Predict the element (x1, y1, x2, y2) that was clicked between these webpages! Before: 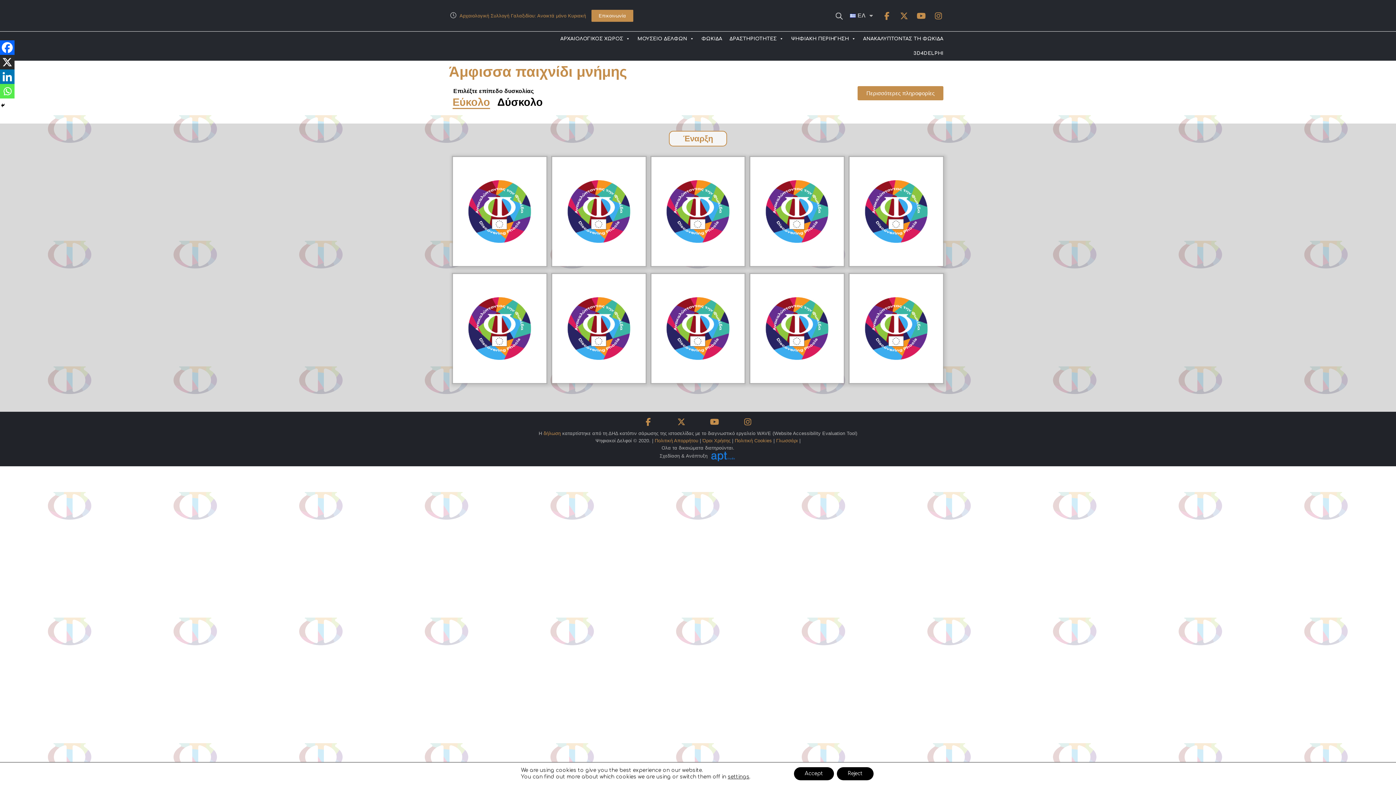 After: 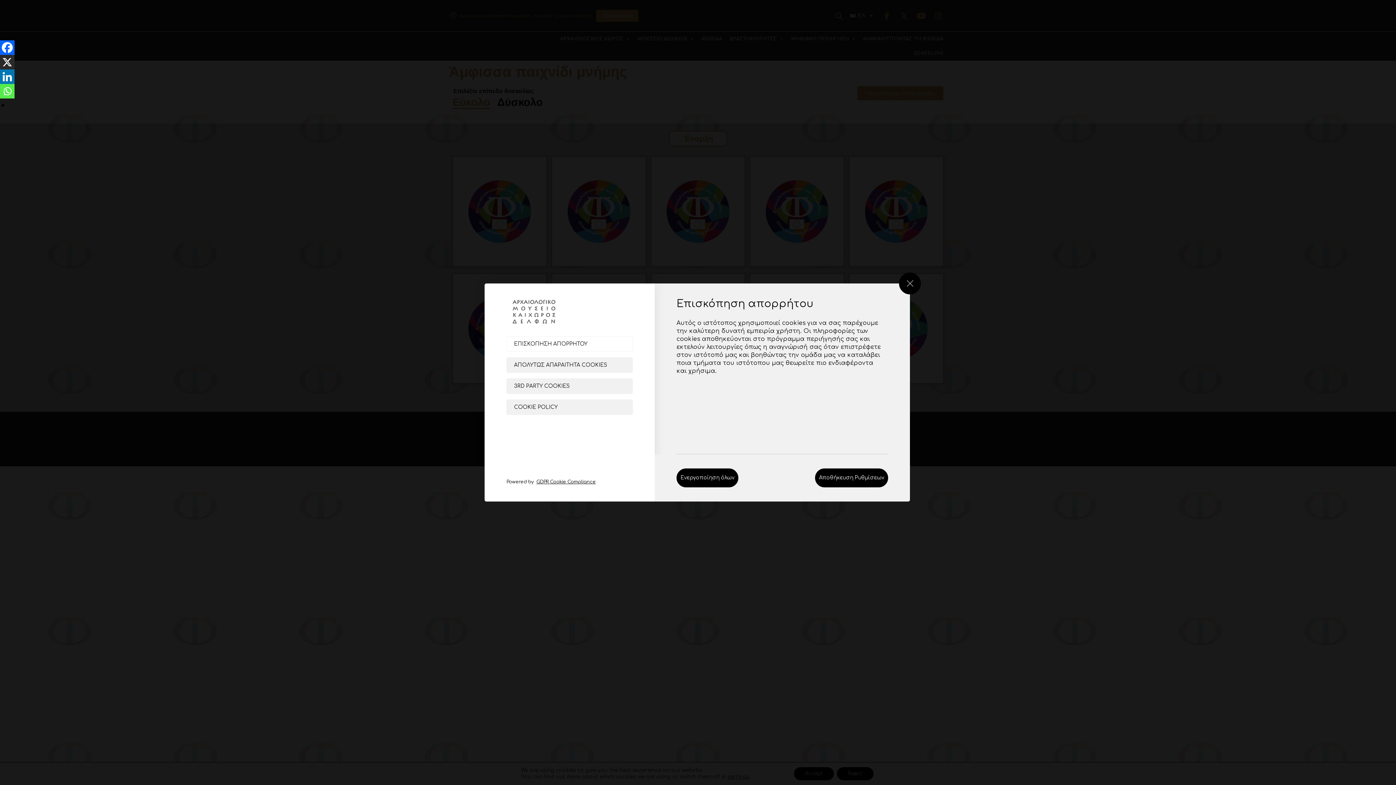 Action: bbox: (727, 774, 749, 780) label: settings